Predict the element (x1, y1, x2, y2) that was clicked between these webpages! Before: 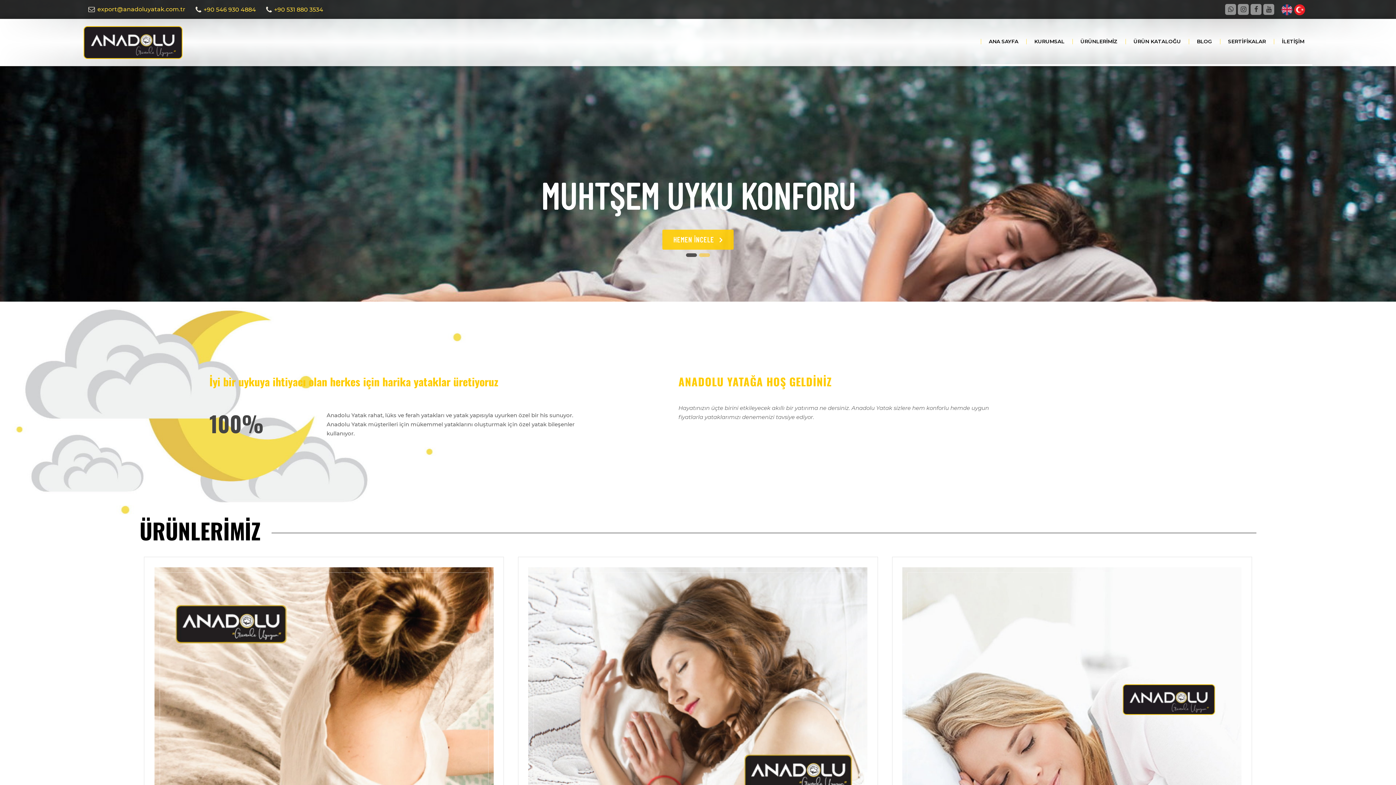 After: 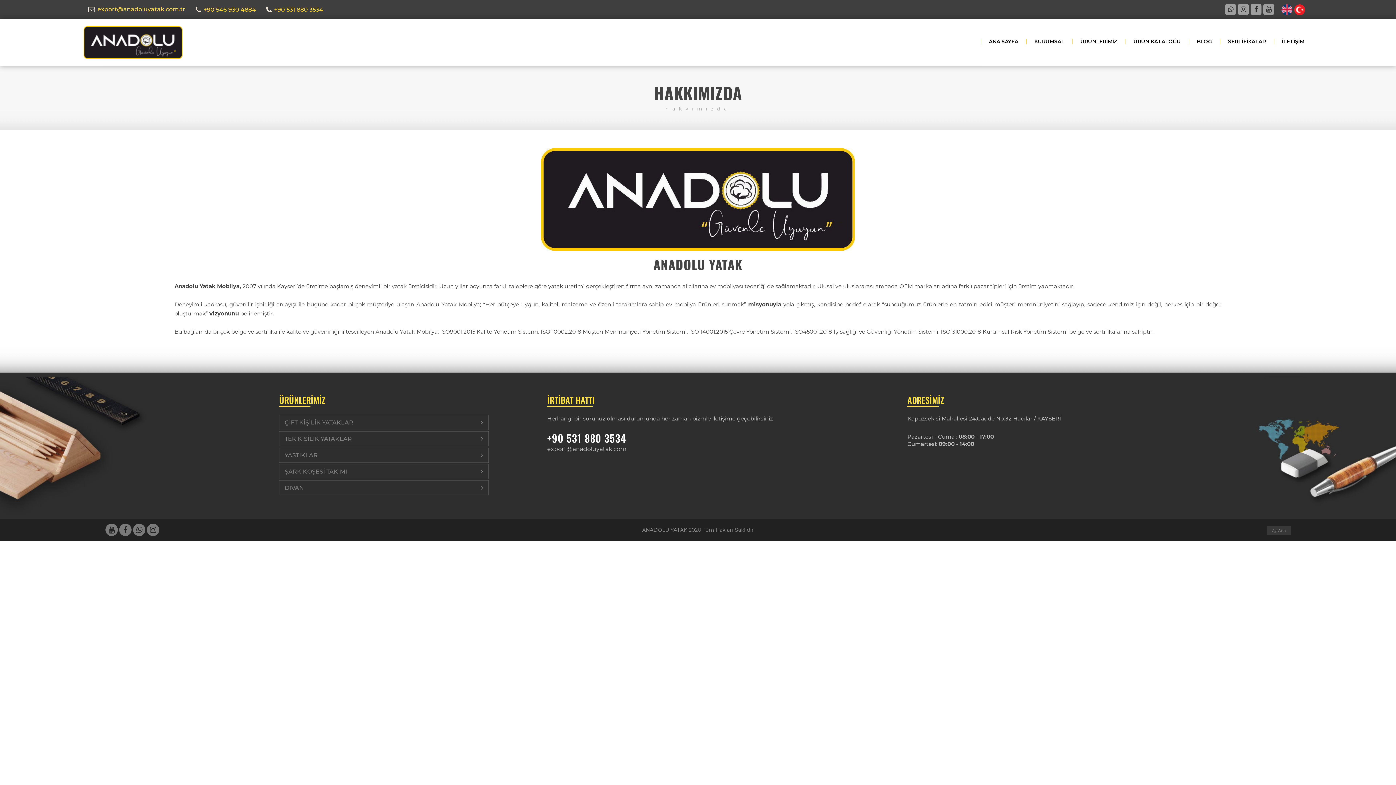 Action: label: KURUMSAL bbox: (1026, 18, 1072, 65)